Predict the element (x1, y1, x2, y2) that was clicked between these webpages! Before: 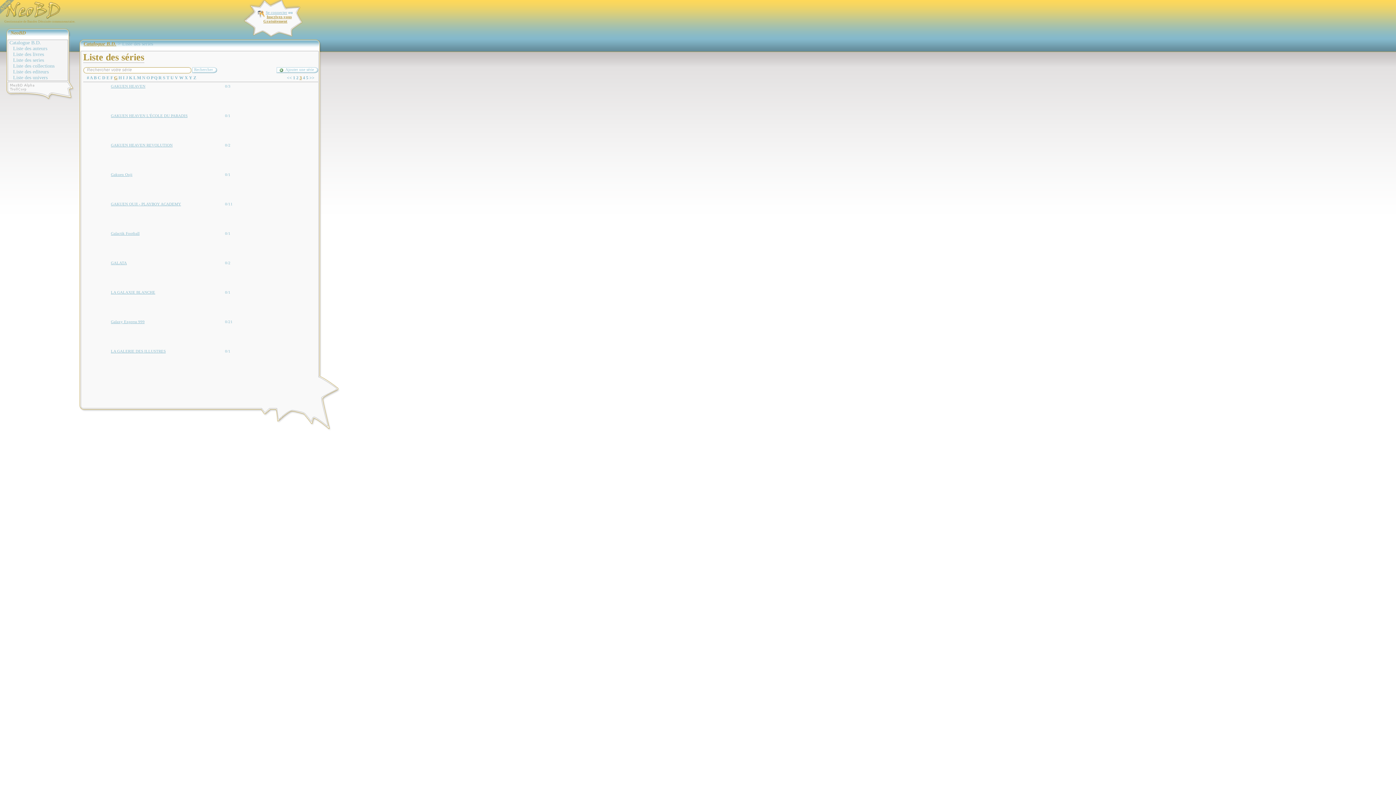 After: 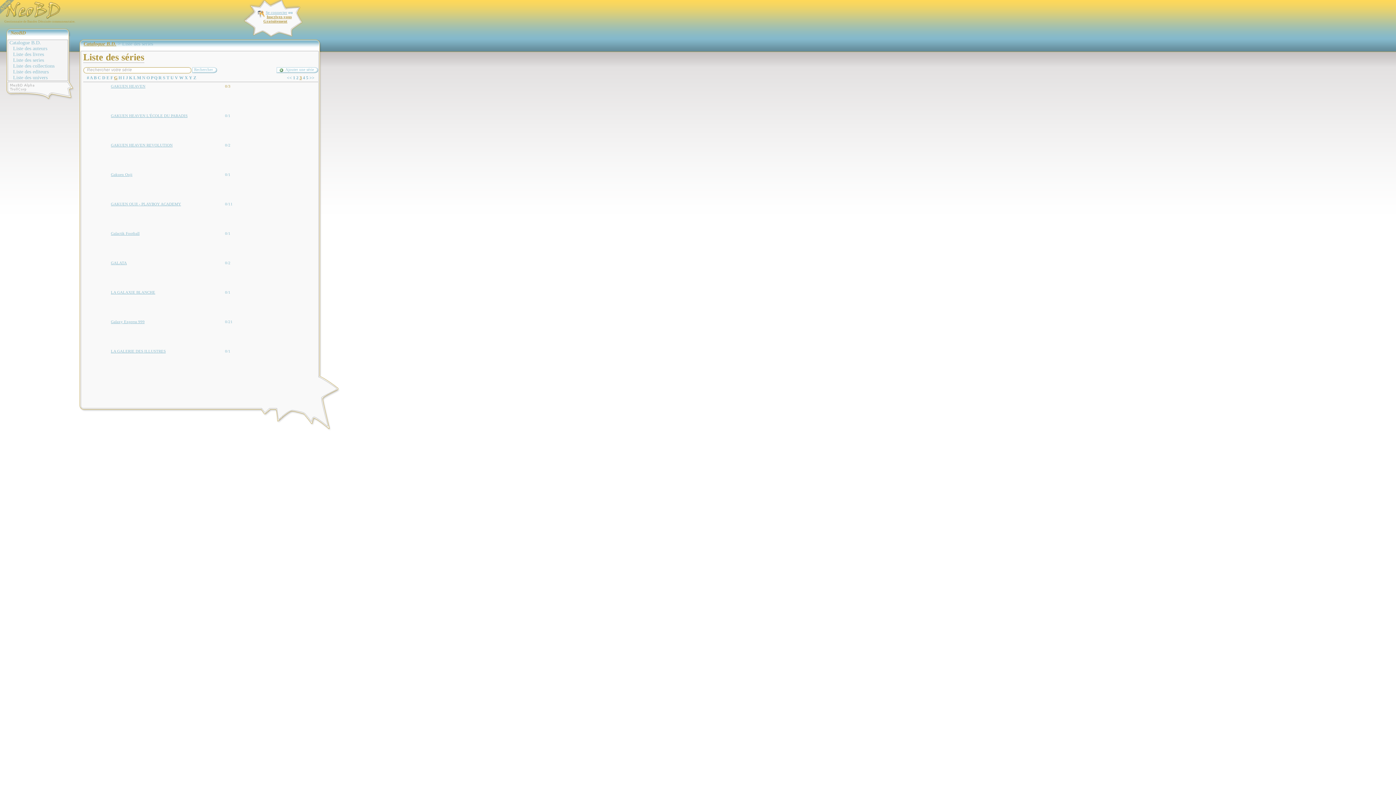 Action: bbox: (225, 84, 230, 88) label: 0/3